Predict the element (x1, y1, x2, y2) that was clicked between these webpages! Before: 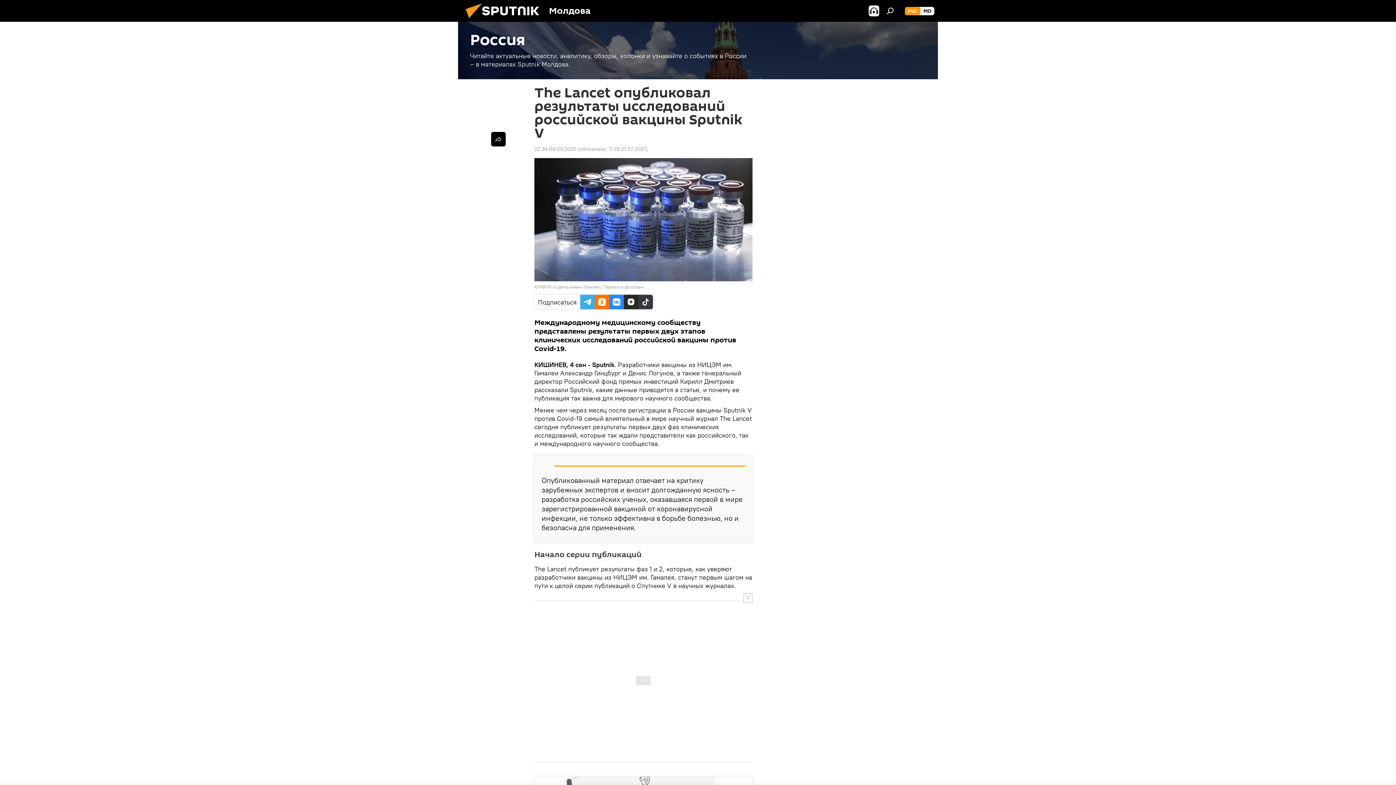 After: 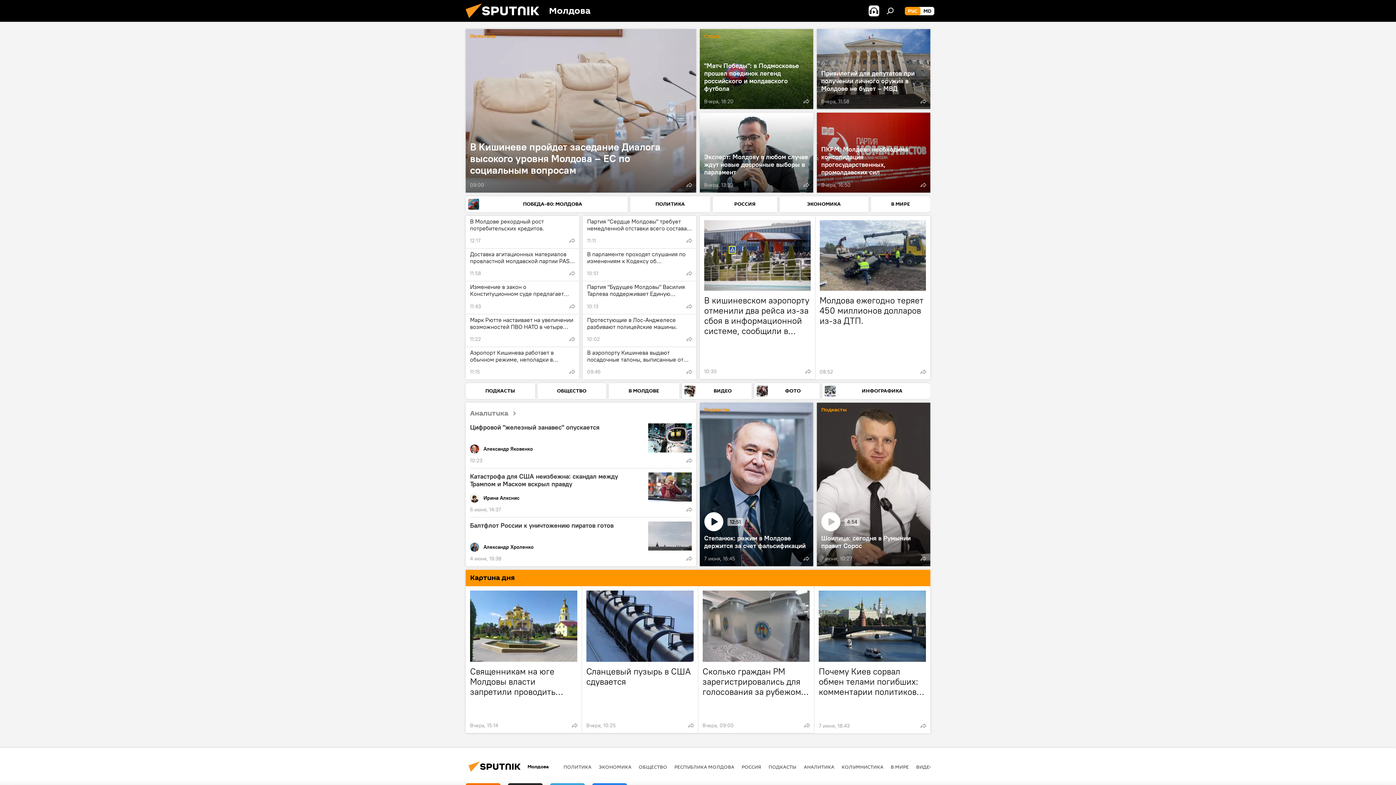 Action: label: РУС bbox: (905, 6, 920, 15)